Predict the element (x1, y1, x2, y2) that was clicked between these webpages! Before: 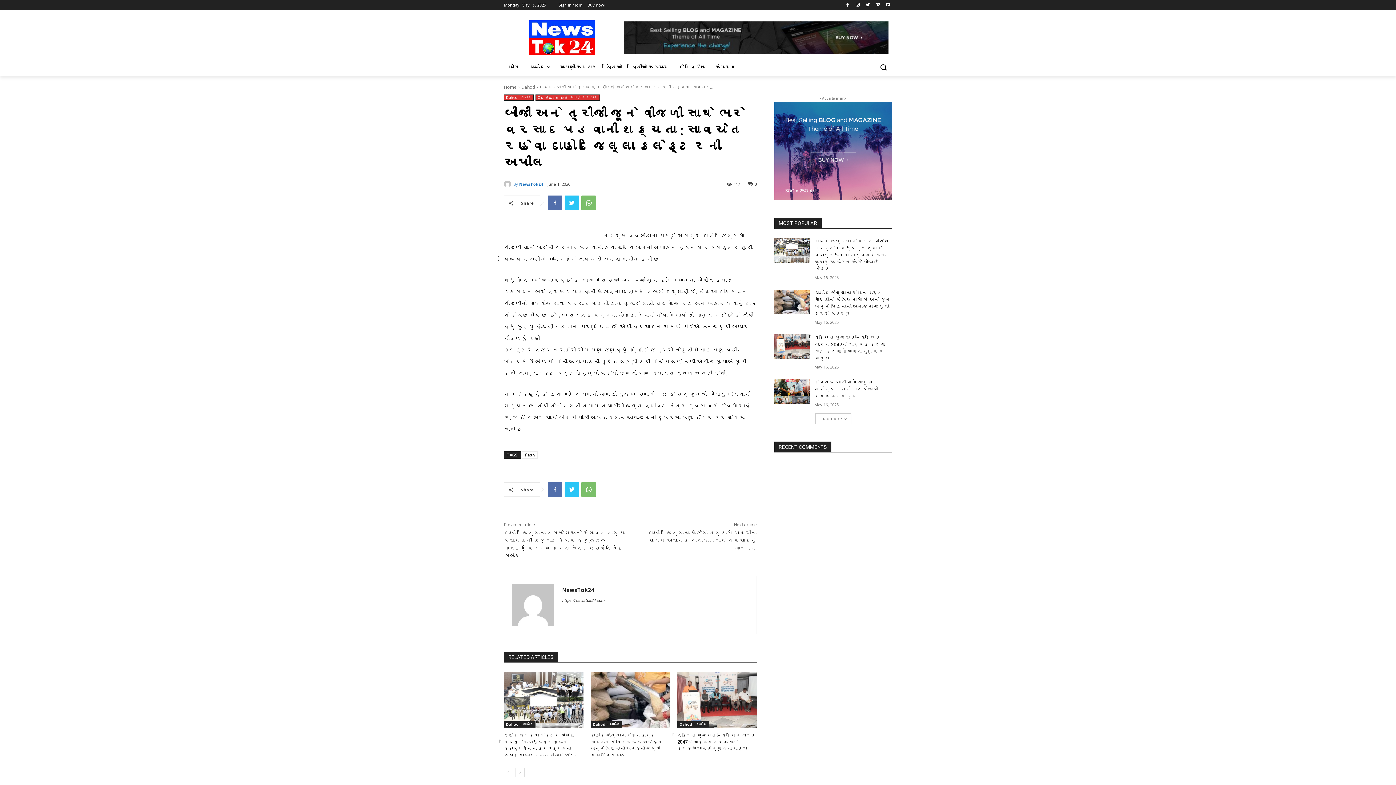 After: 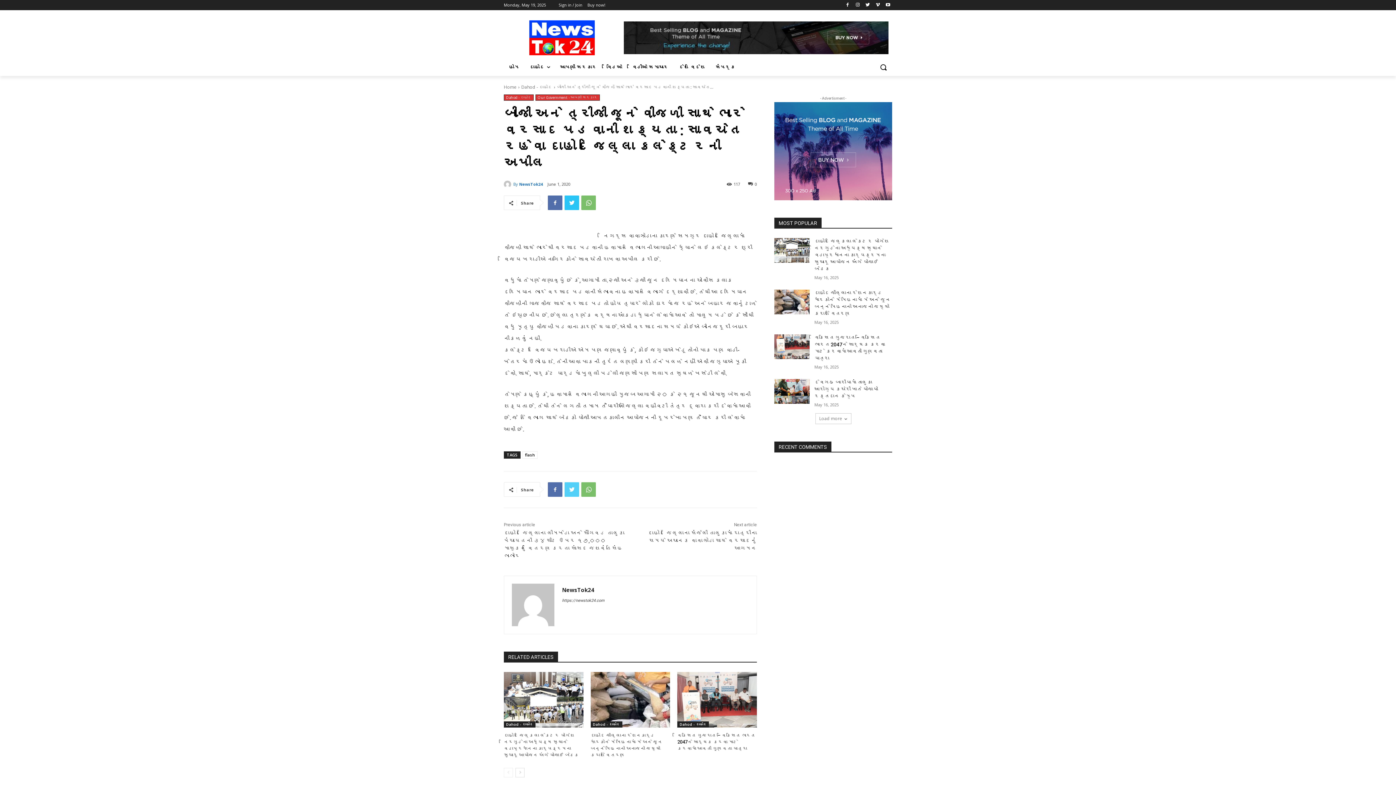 Action: bbox: (564, 482, 579, 497)